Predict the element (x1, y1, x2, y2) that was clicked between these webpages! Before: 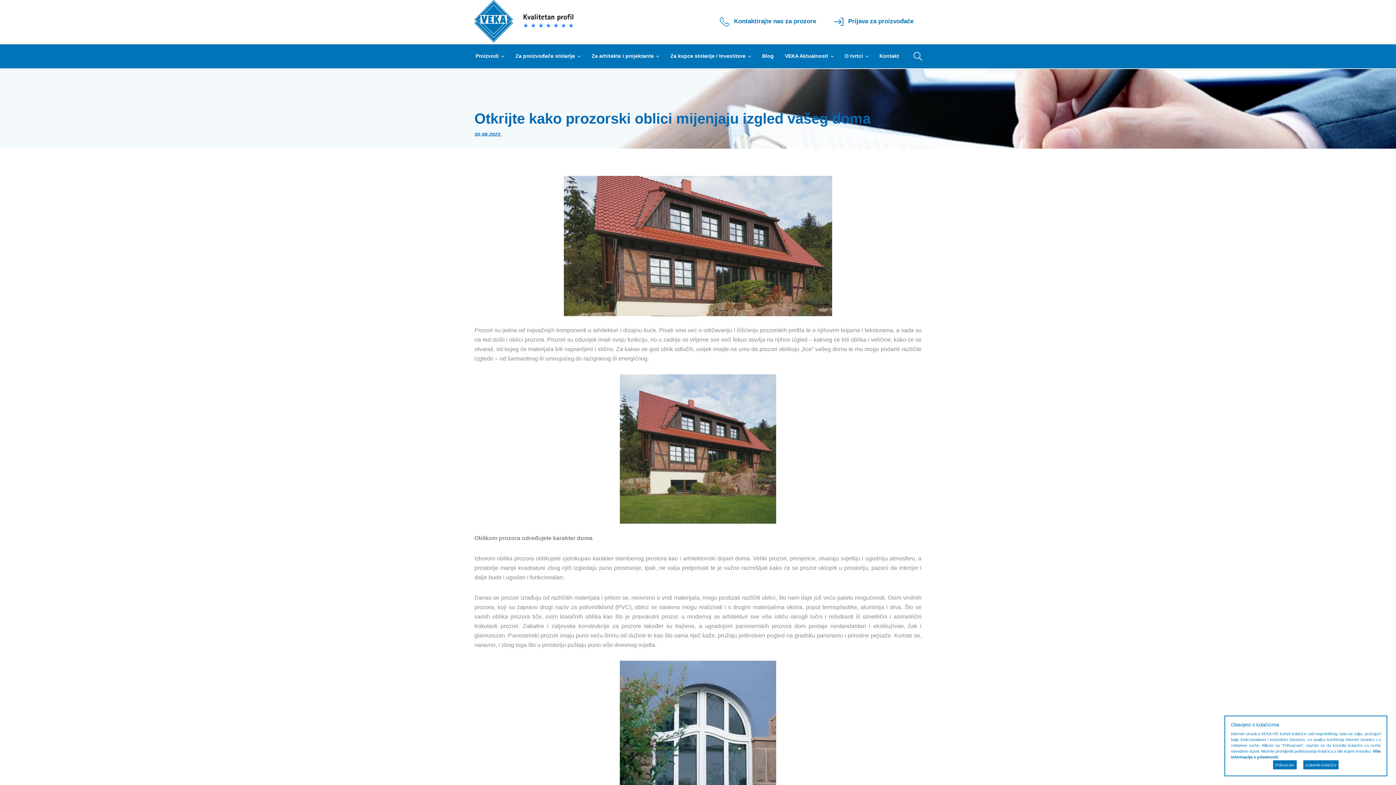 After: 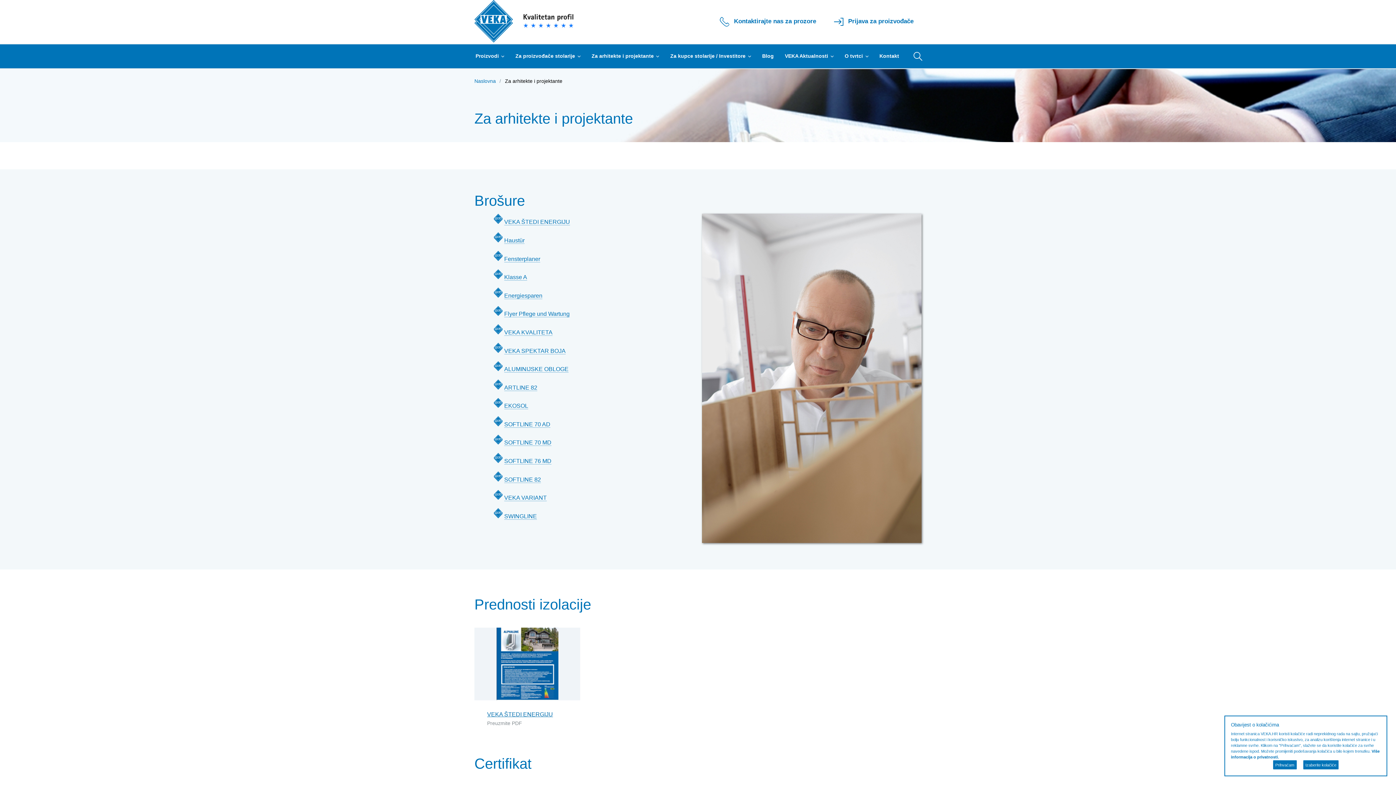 Action: bbox: (587, 44, 663, 69) label: Za arhitekte i projektante 